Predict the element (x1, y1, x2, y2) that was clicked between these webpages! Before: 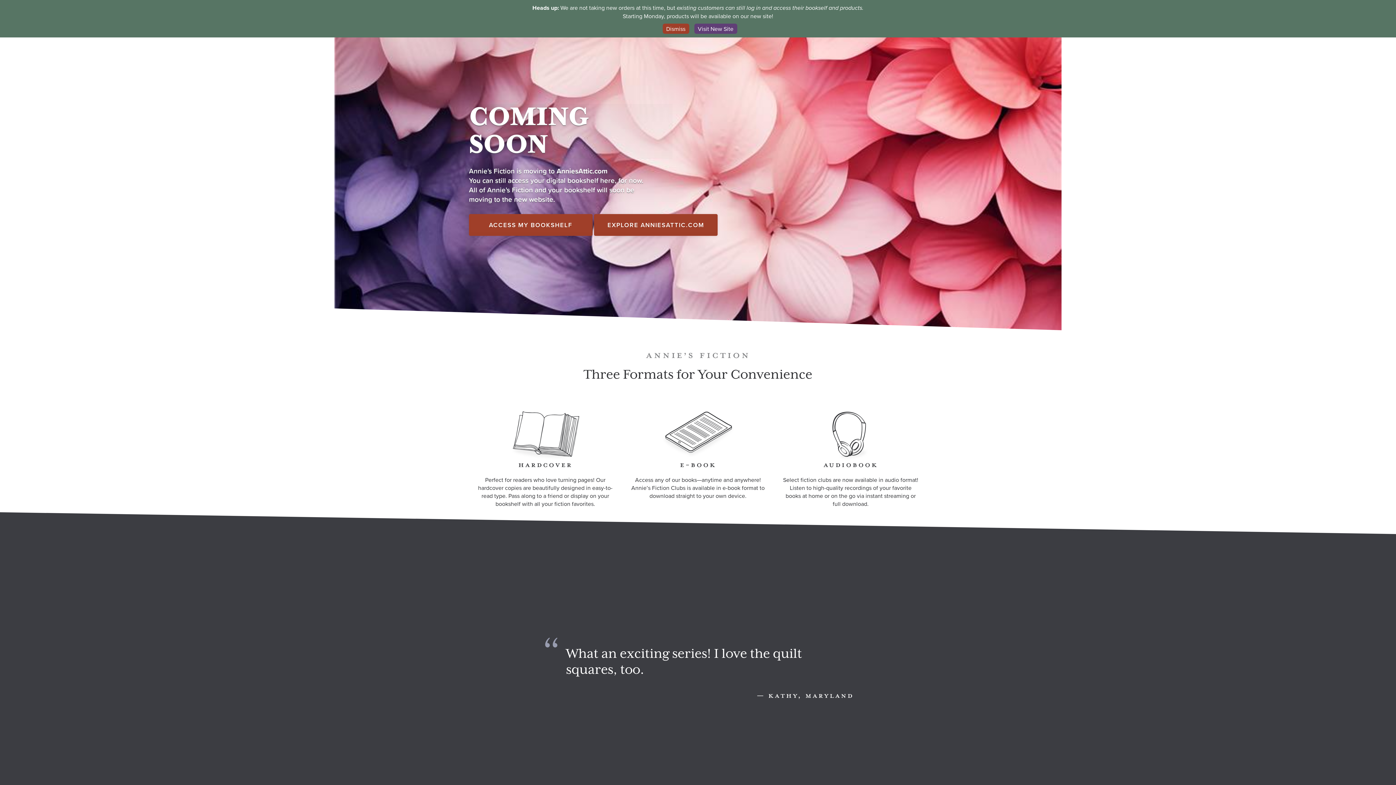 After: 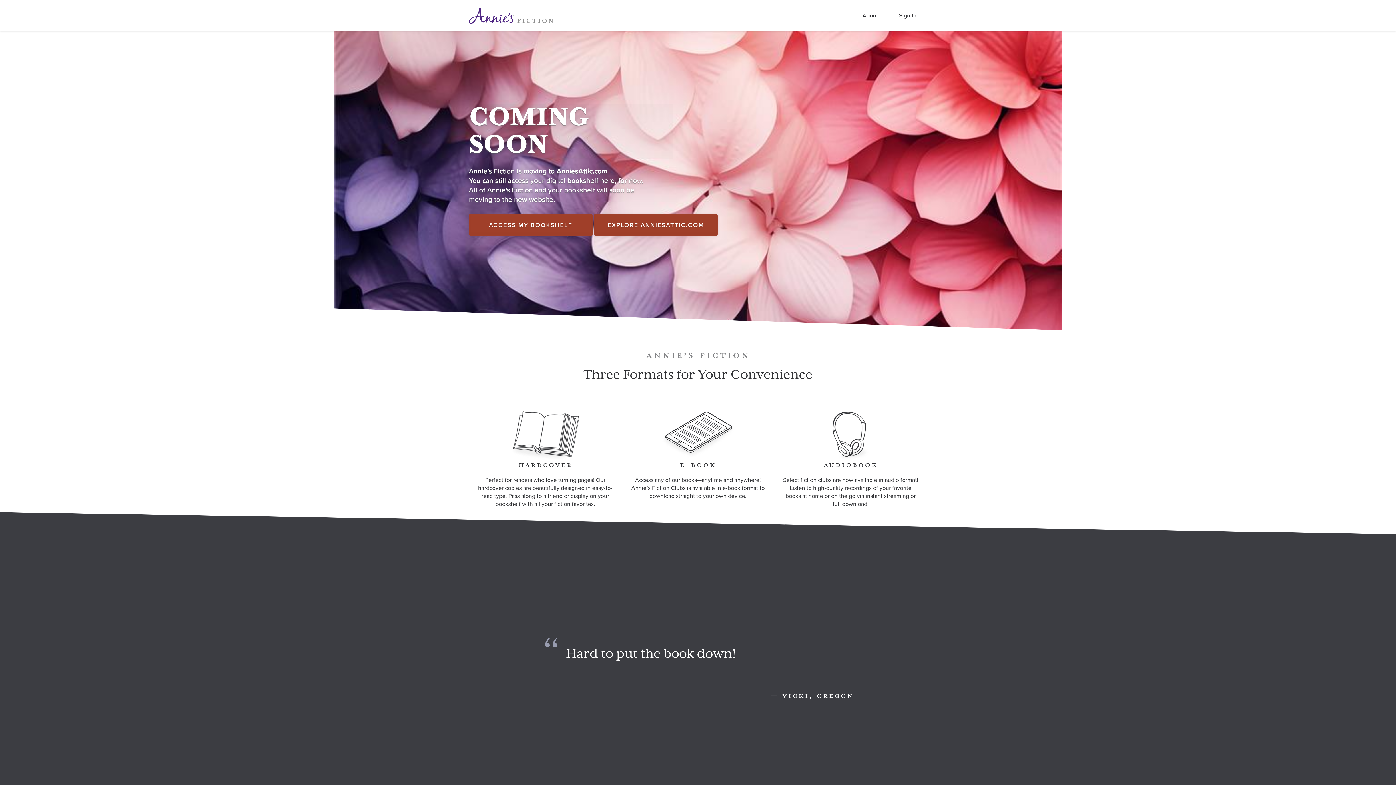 Action: bbox: (662, 23, 689, 33) label: Dismiss